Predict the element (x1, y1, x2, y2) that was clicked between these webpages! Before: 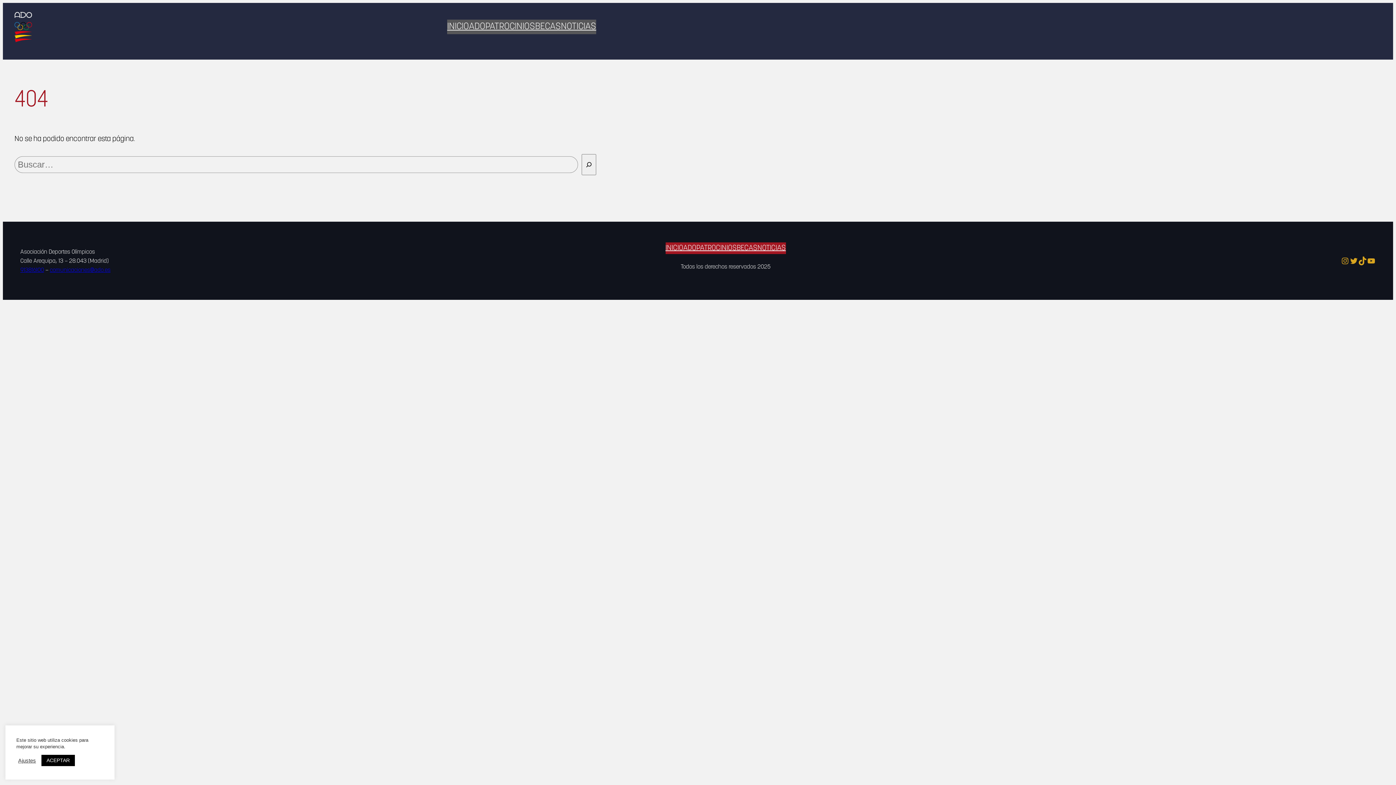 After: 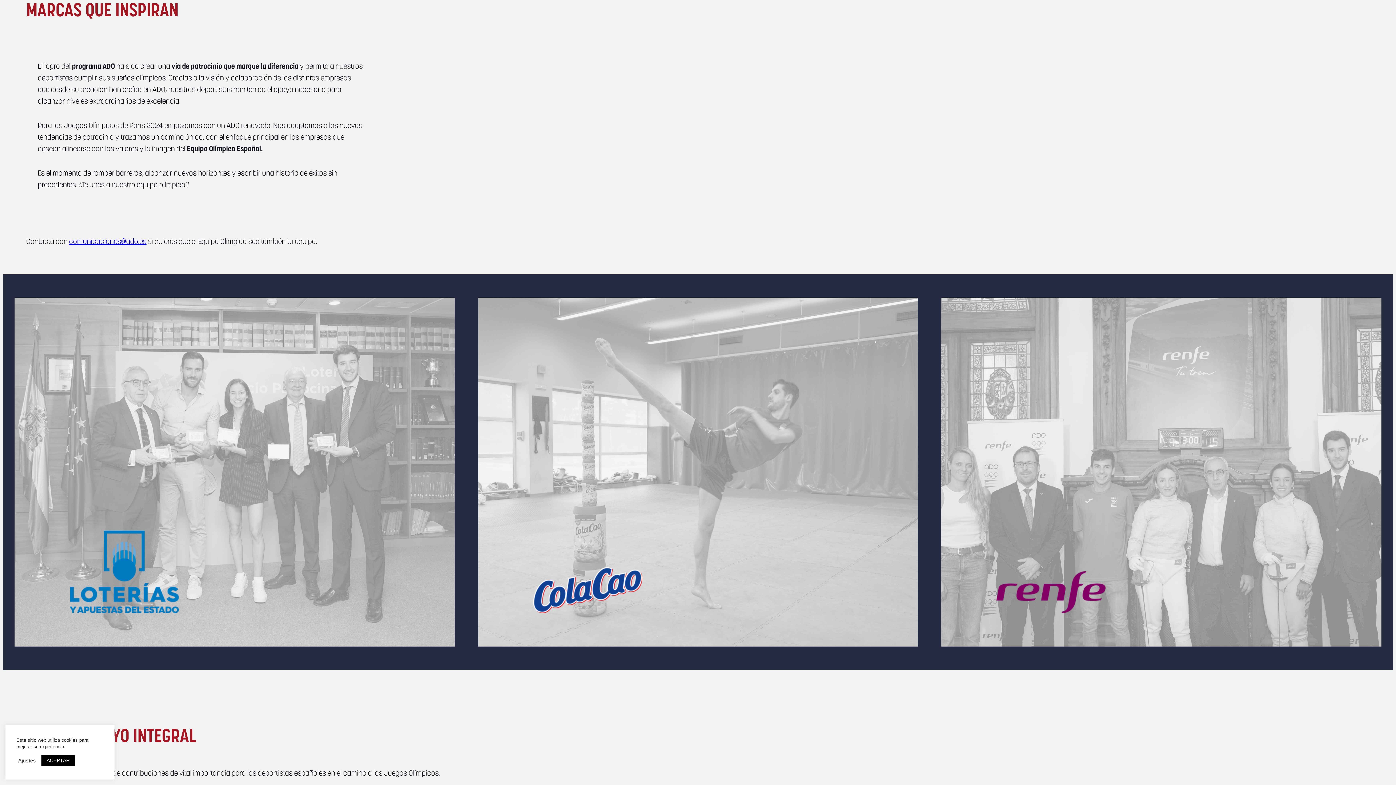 Action: bbox: (485, 19, 535, 34) label: PATROCINIOS